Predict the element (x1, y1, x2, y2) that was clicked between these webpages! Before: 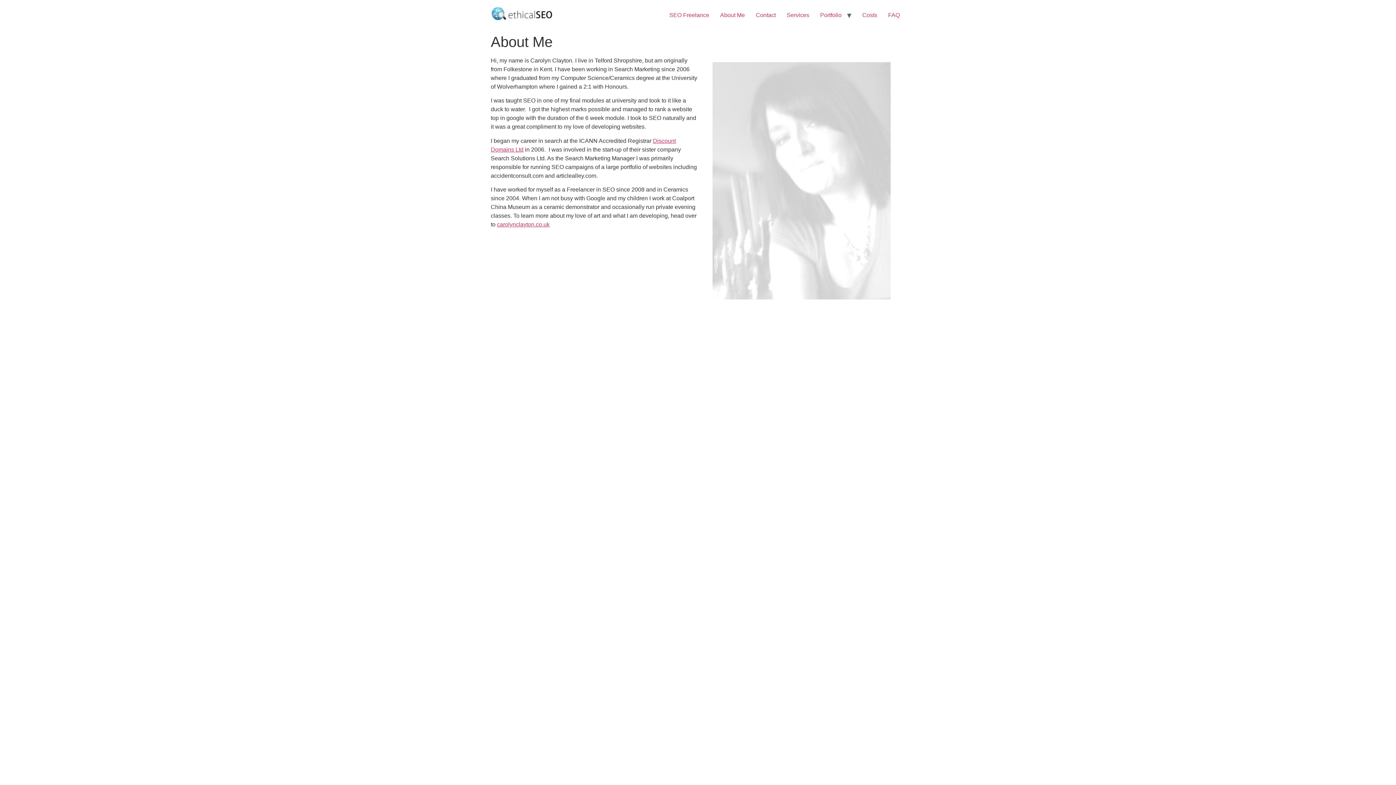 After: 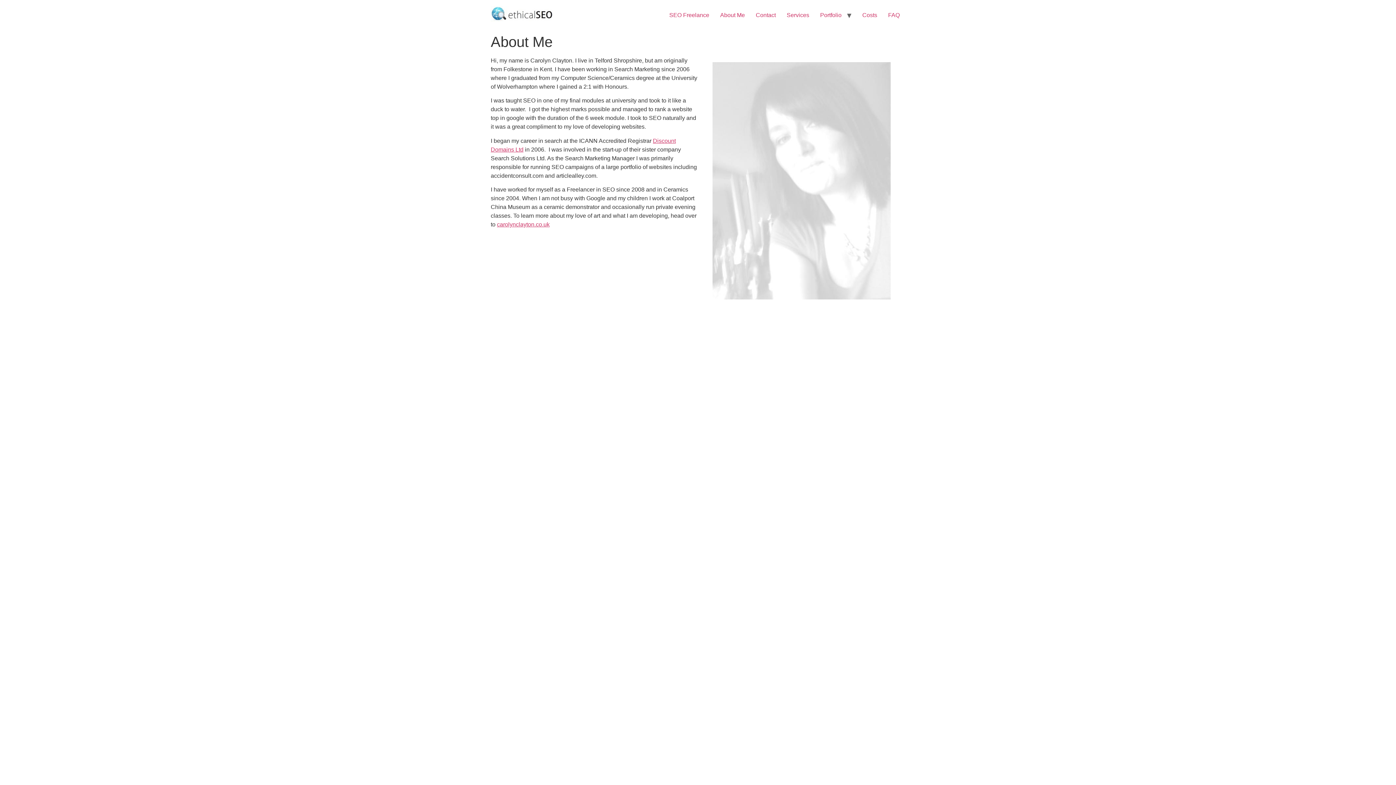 Action: bbox: (714, 7, 750, 22) label: About Me